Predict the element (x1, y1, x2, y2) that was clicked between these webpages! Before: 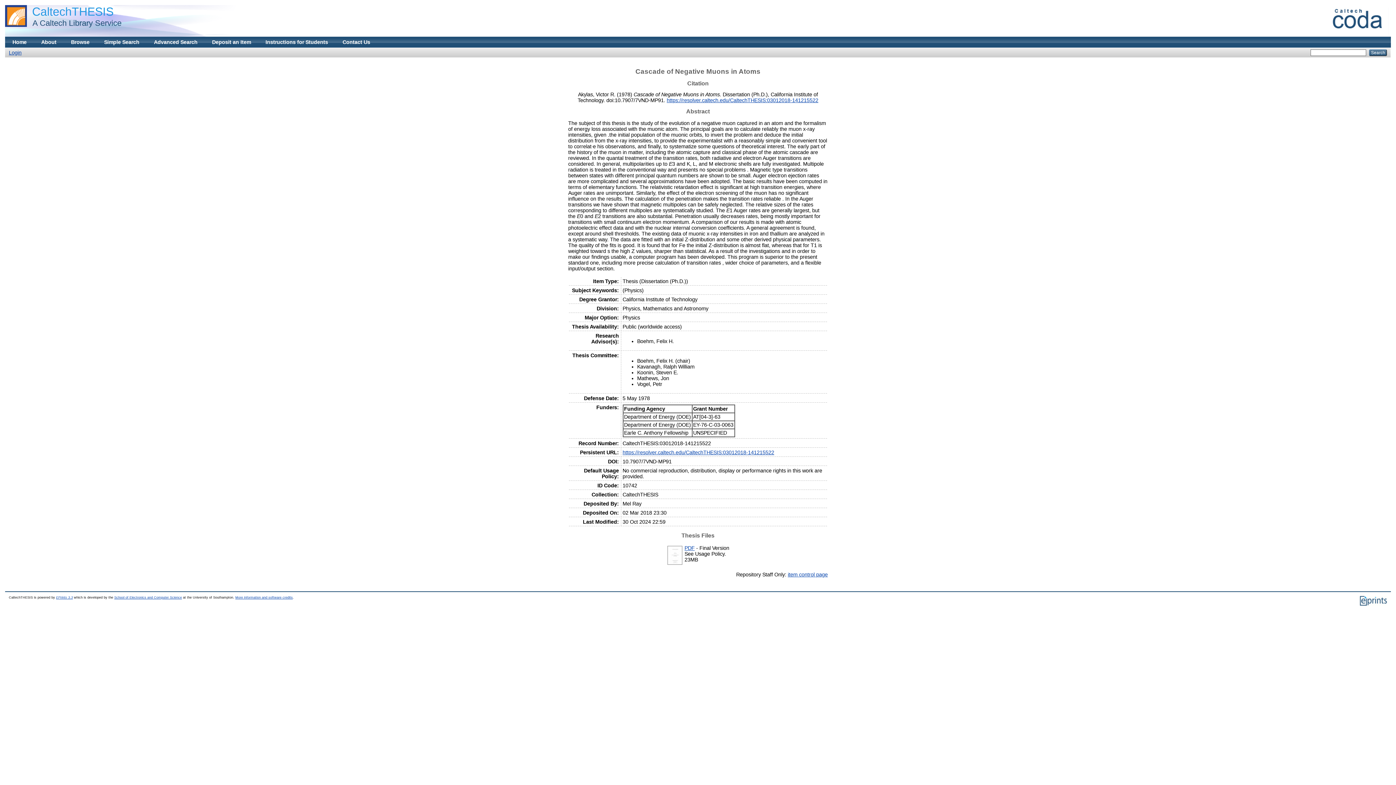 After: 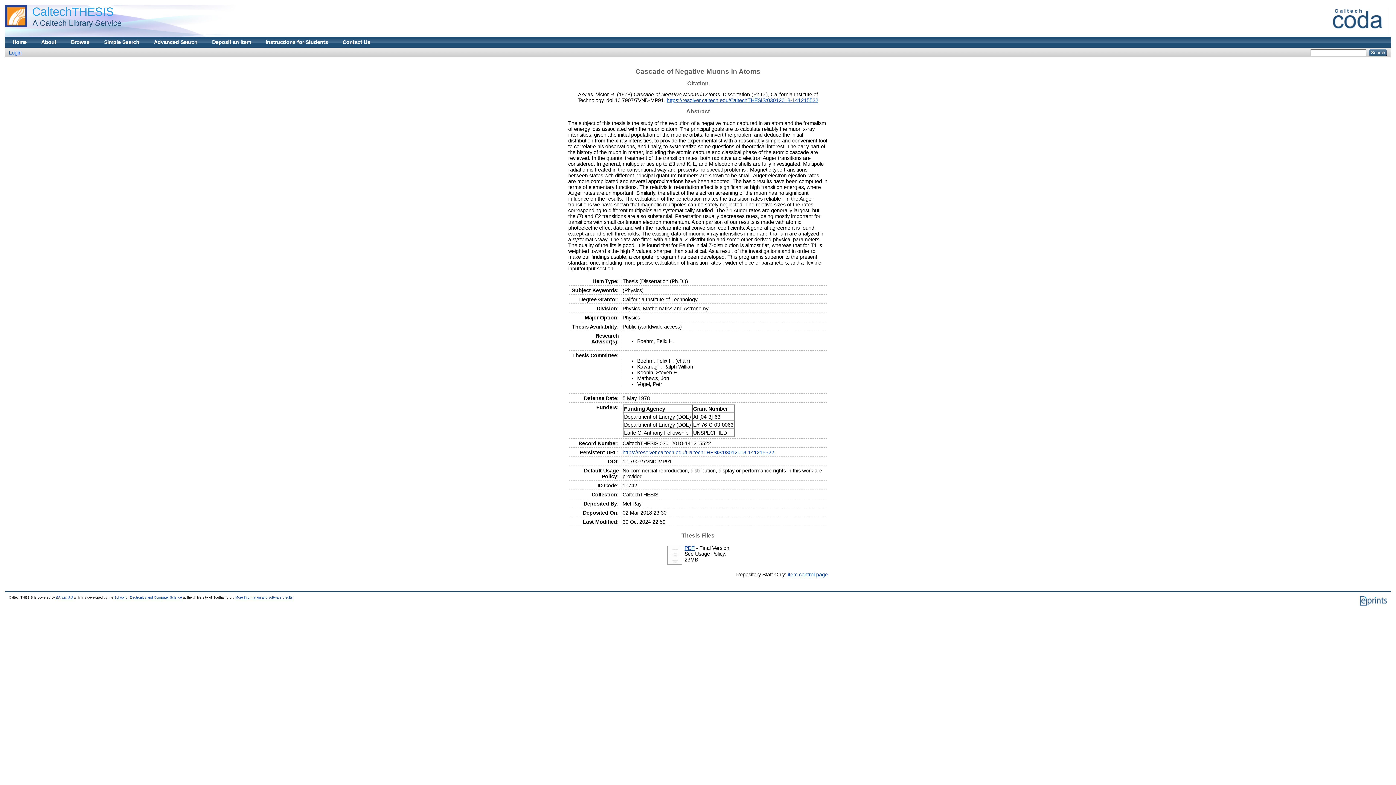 Action: label: https://resolver.caltech.edu/CaltechTHESIS:03012018-141215522 bbox: (622, 449, 774, 455)